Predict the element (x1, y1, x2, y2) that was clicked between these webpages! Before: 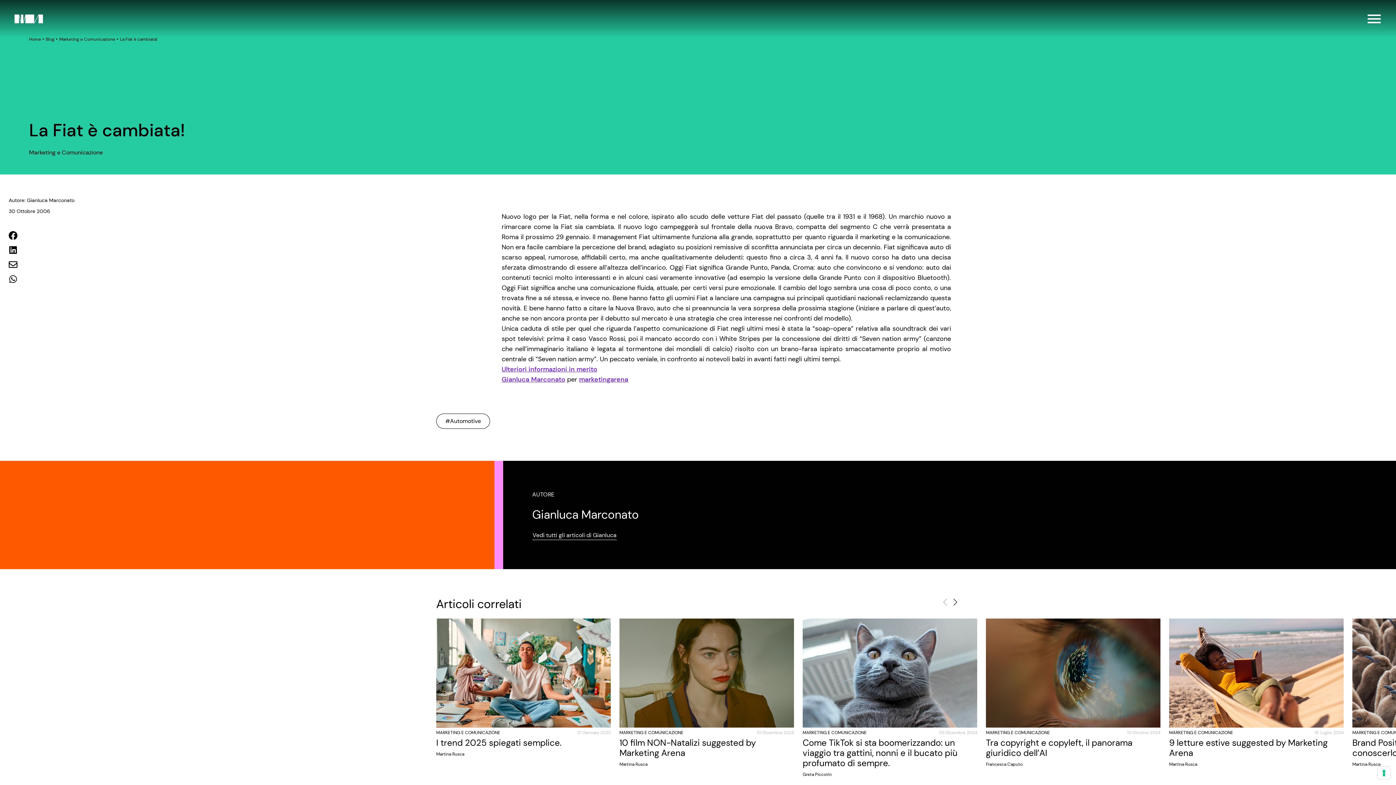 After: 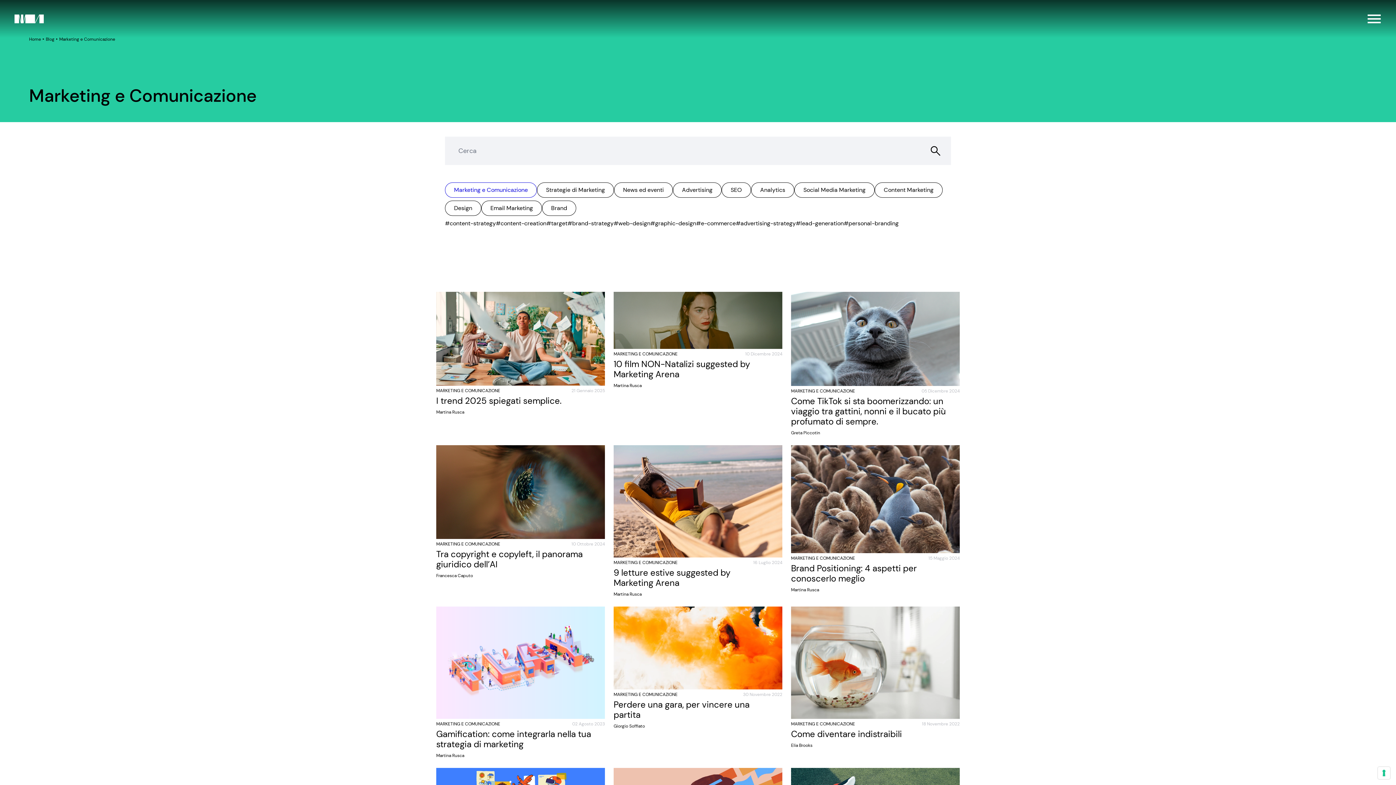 Action: label: MARKETING E COMUNICAZIONE bbox: (436, 730, 500, 736)